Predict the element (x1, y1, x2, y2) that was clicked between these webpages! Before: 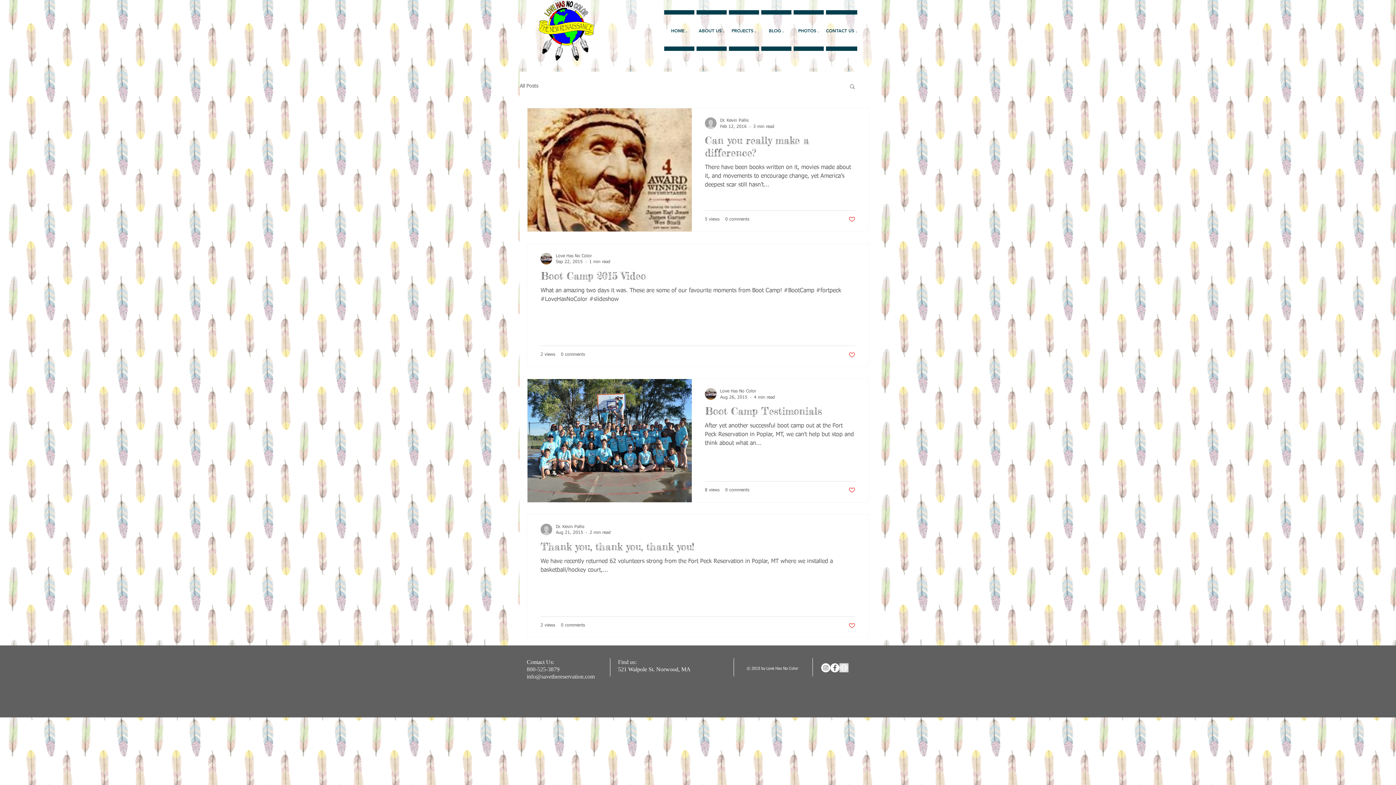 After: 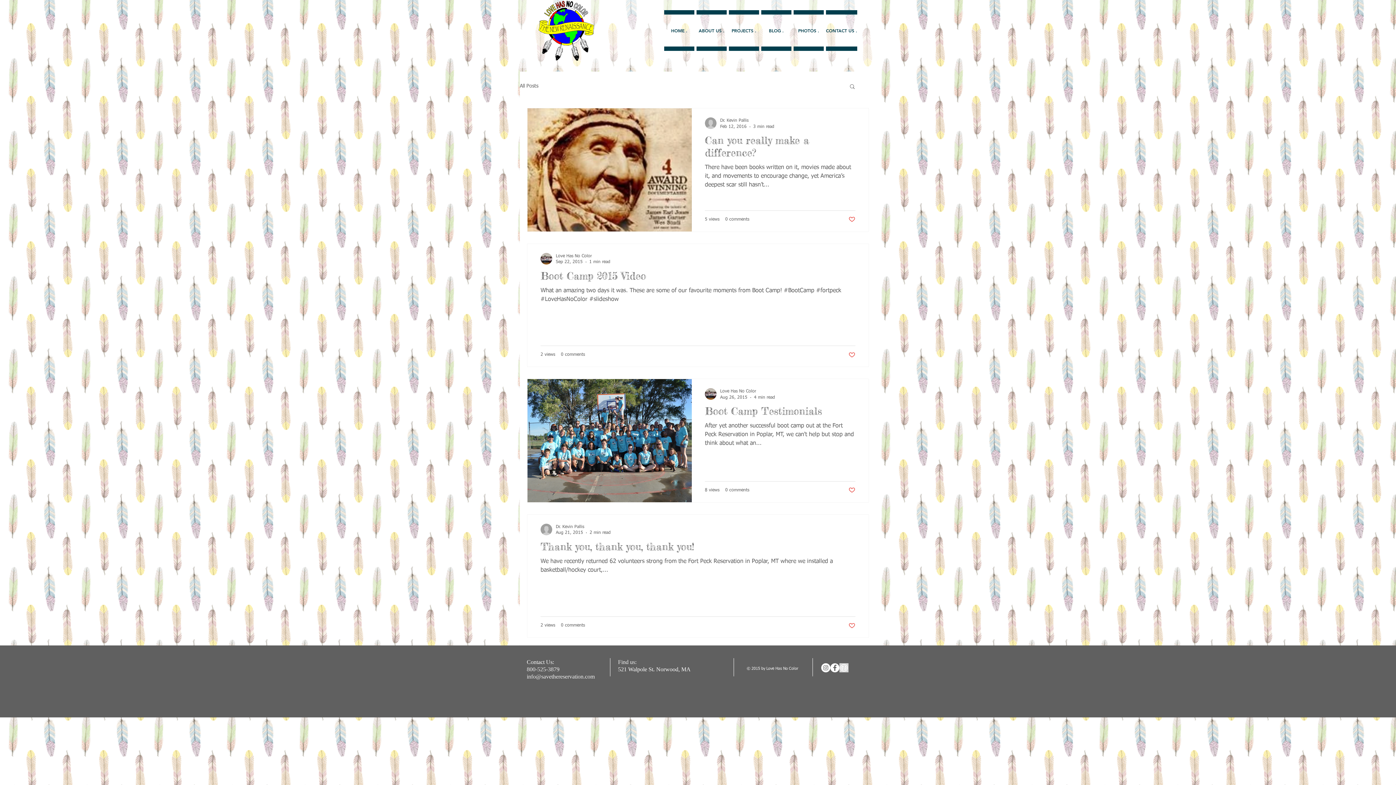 Action: bbox: (830, 663, 839, 672) label: Facebook - White Circle